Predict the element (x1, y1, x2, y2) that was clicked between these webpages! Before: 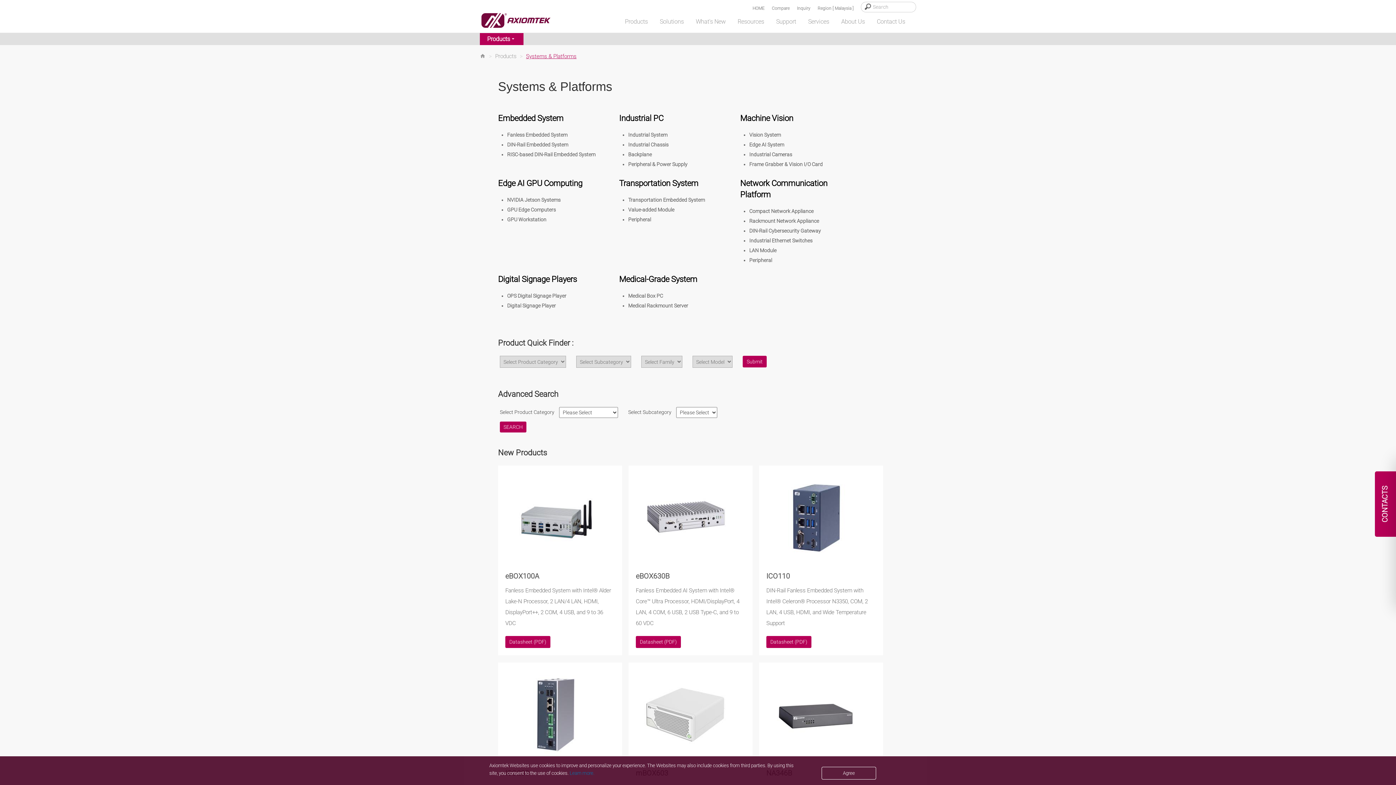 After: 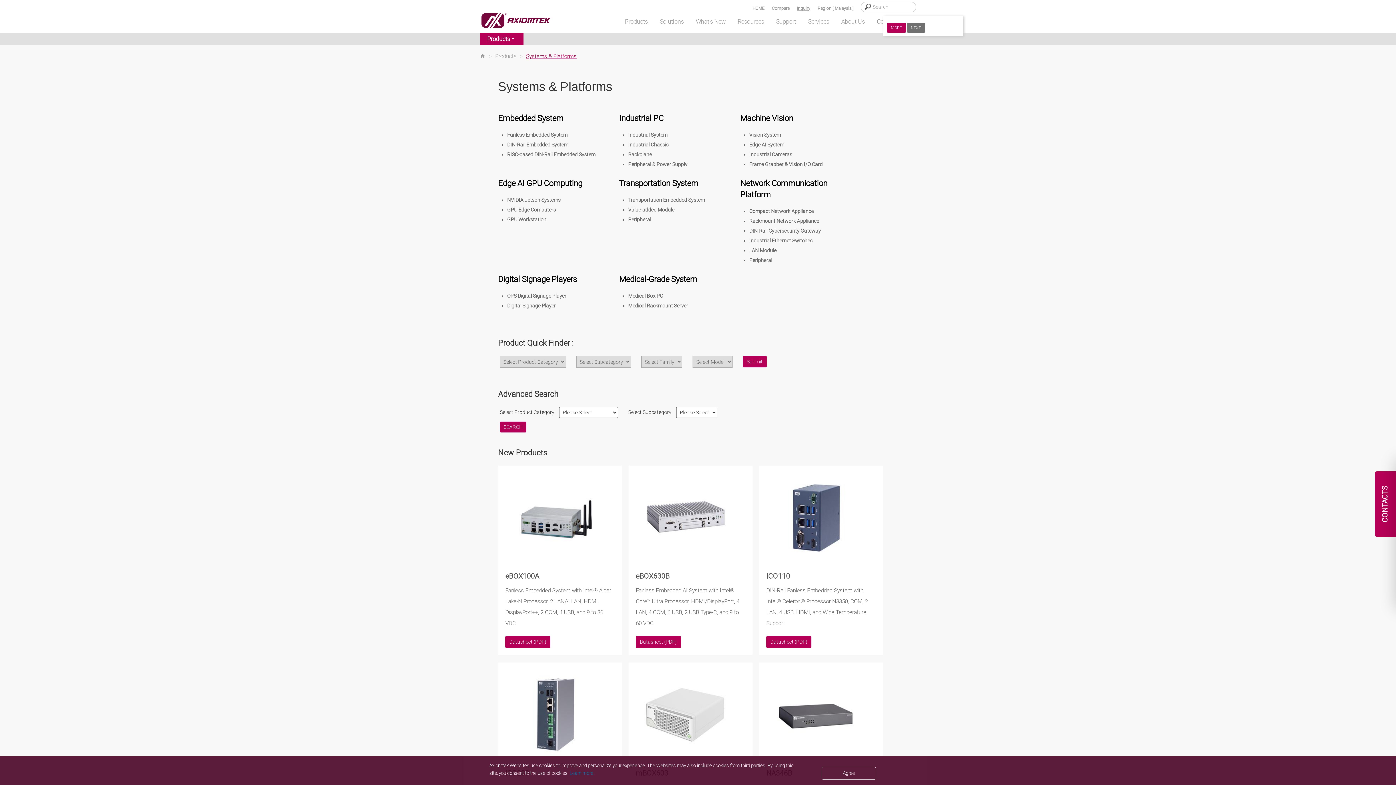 Action: label: Inquiry bbox: (797, 5, 810, 10)